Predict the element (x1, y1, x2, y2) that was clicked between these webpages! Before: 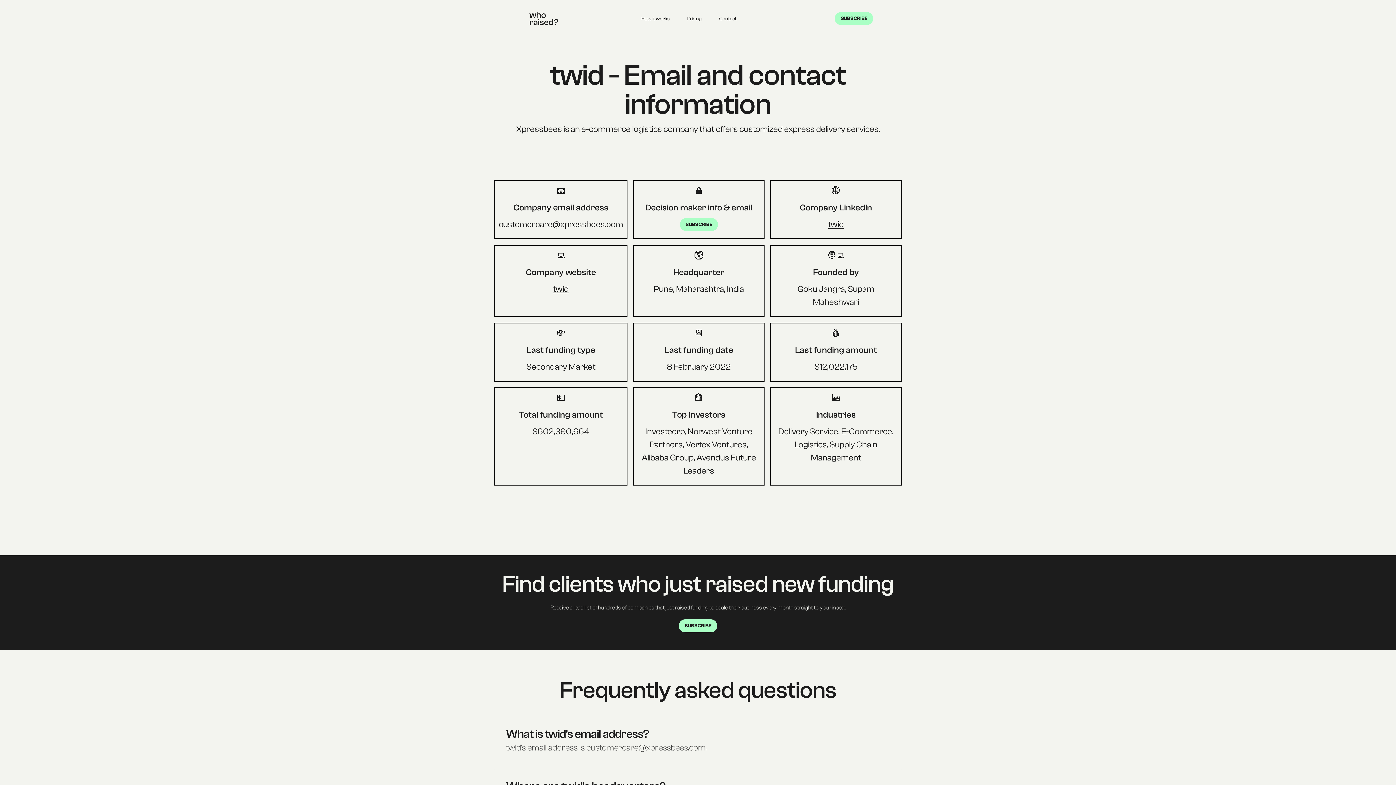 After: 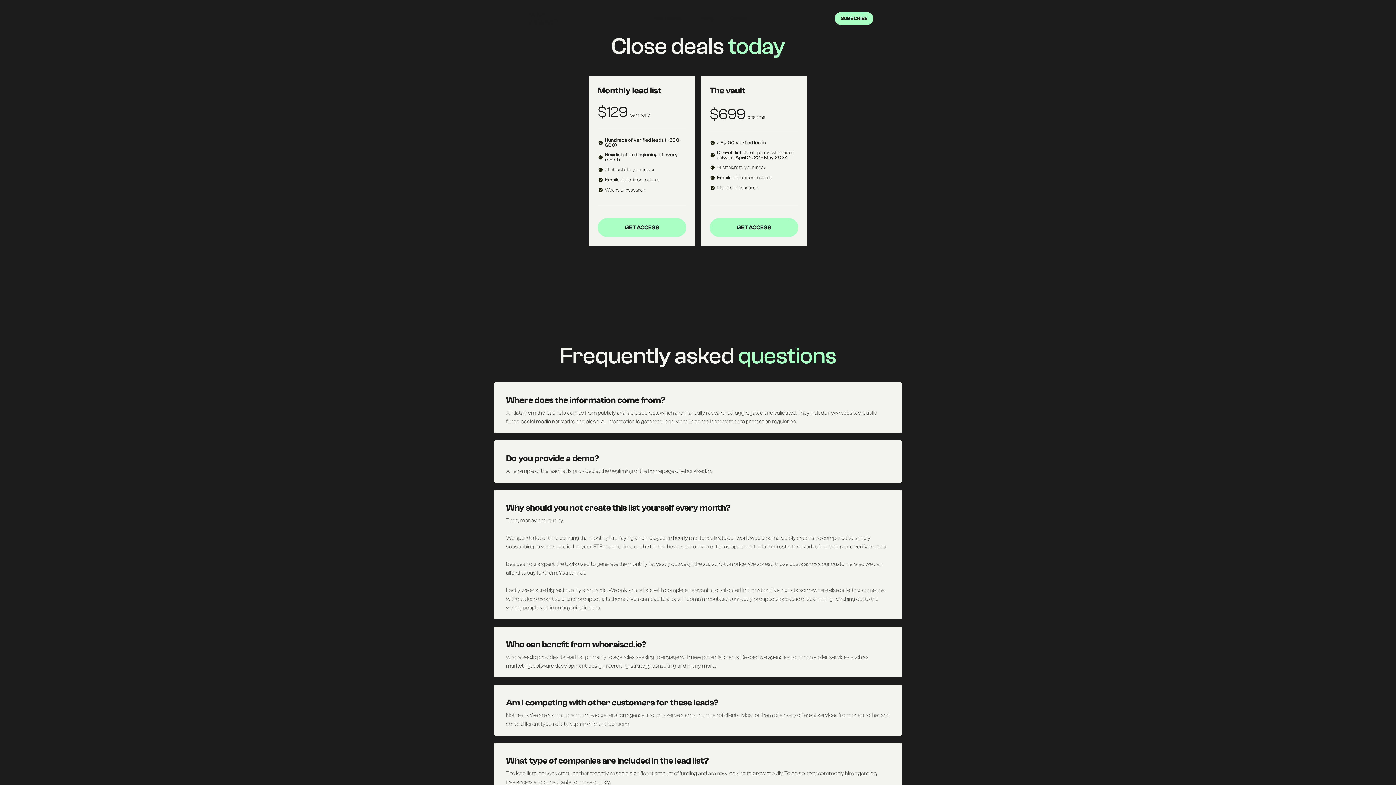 Action: bbox: (681, 11, 707, 26) label: Pricing